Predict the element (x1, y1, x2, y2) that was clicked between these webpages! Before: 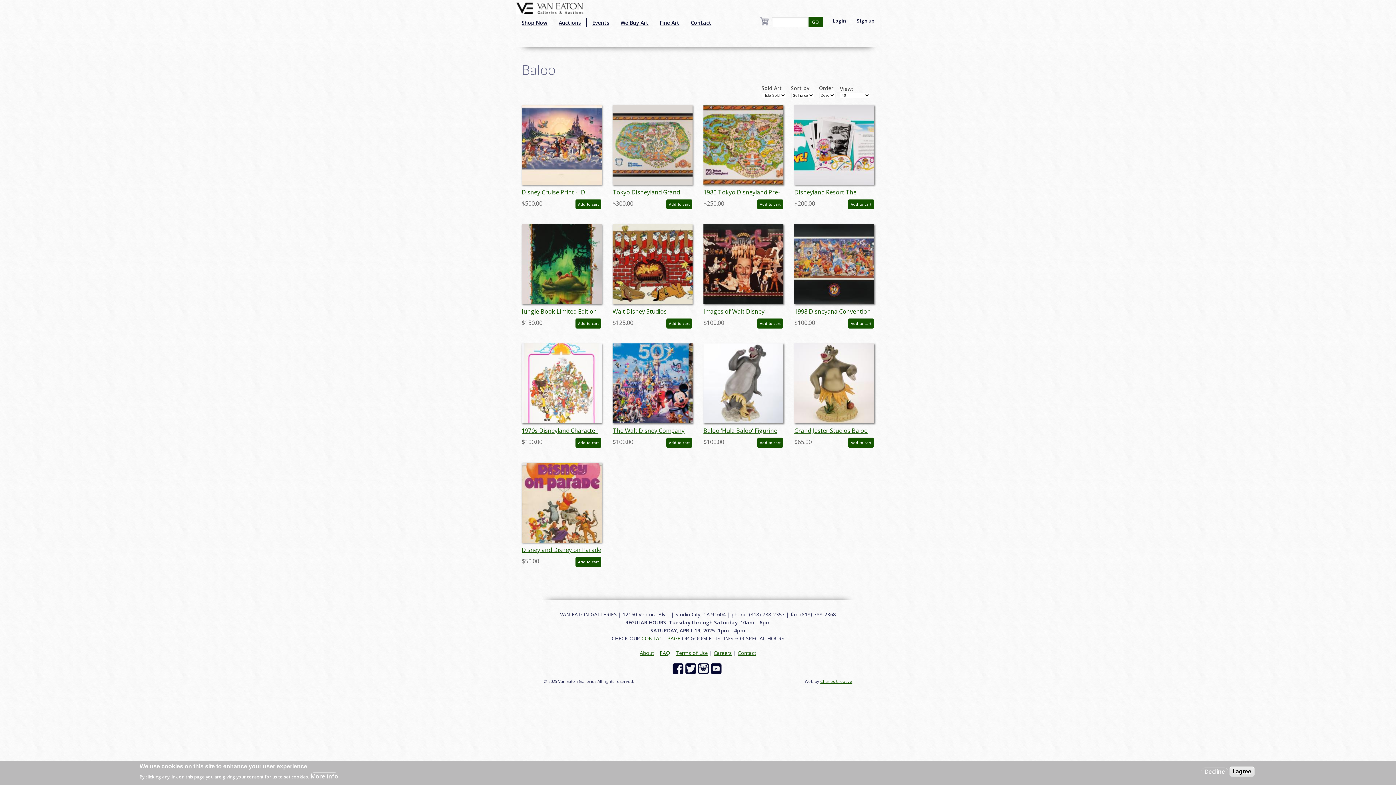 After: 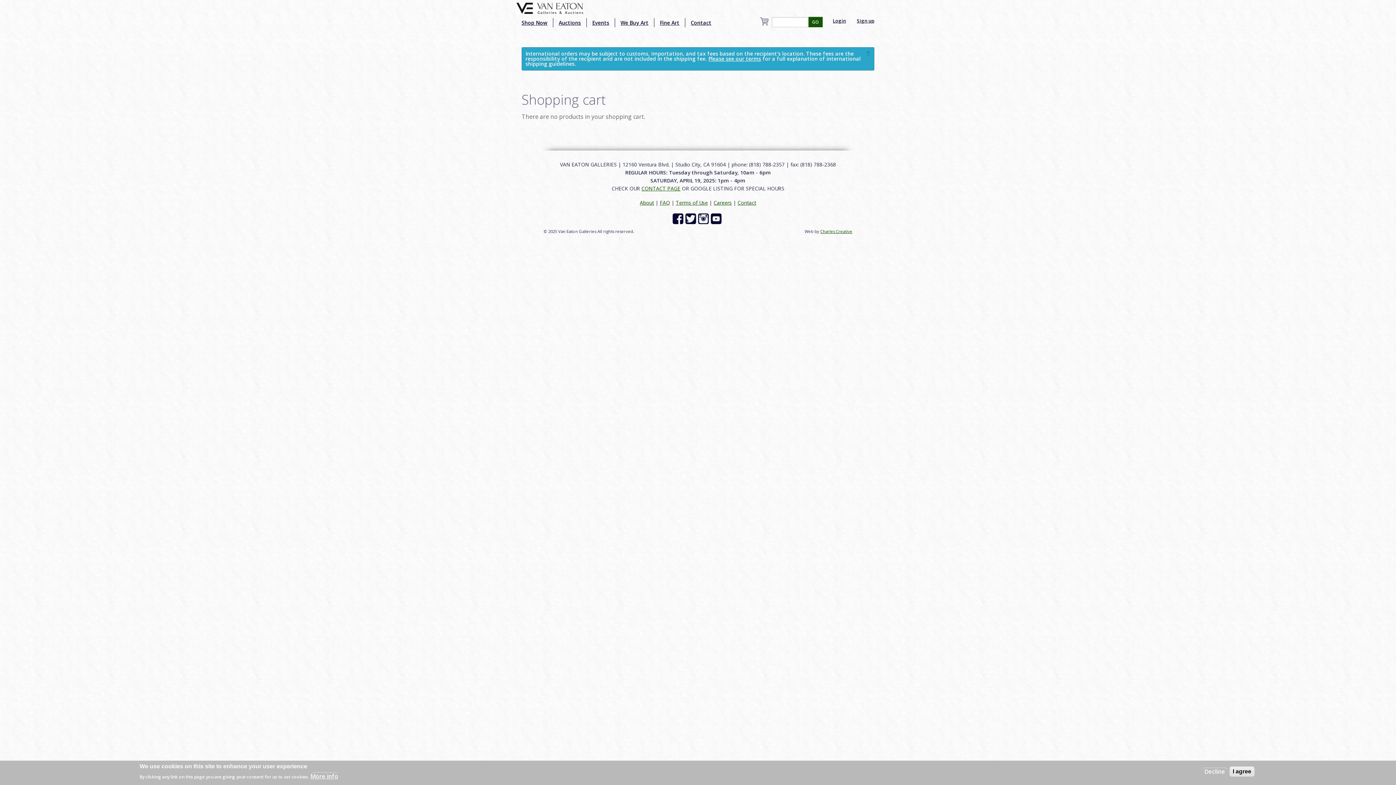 Action: bbox: (575, 198, 601, 209) label: Add to cart